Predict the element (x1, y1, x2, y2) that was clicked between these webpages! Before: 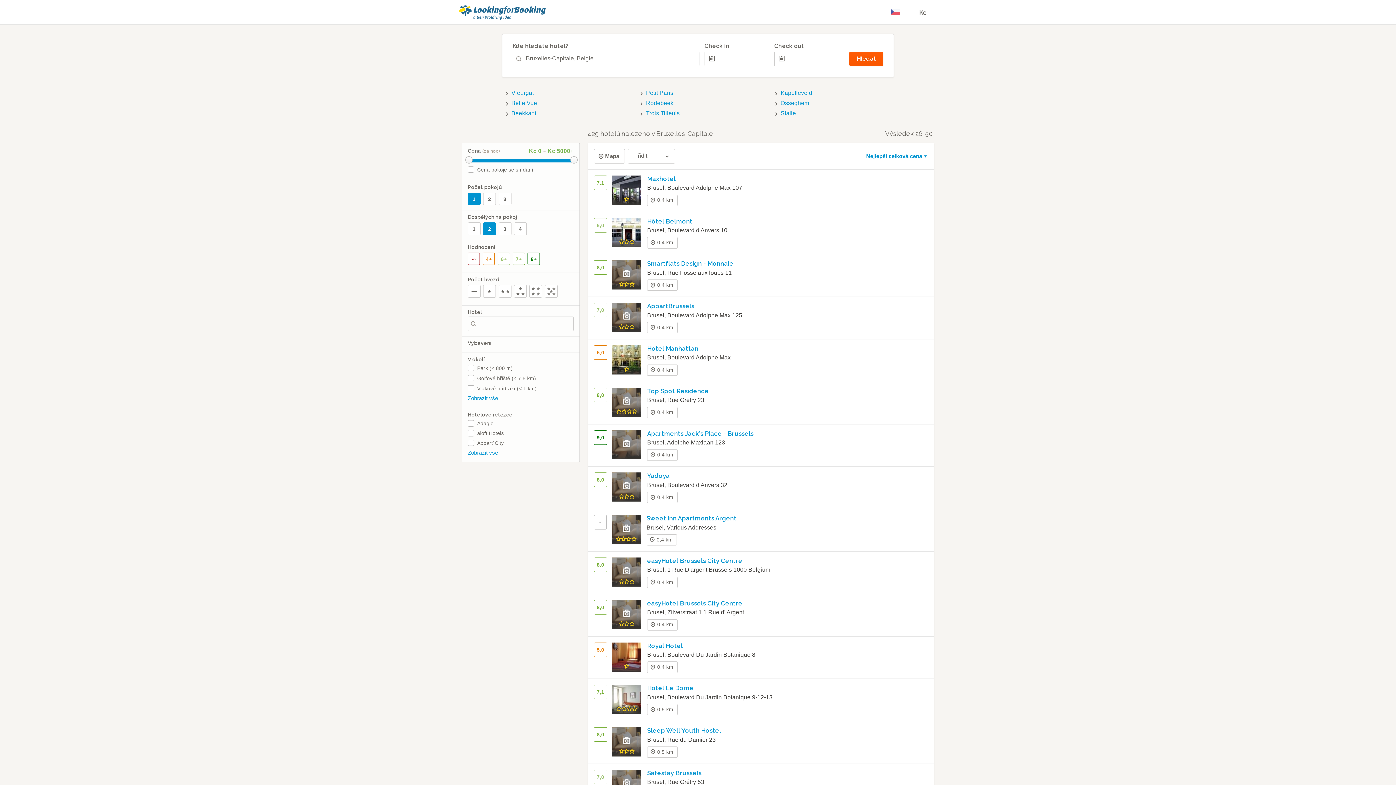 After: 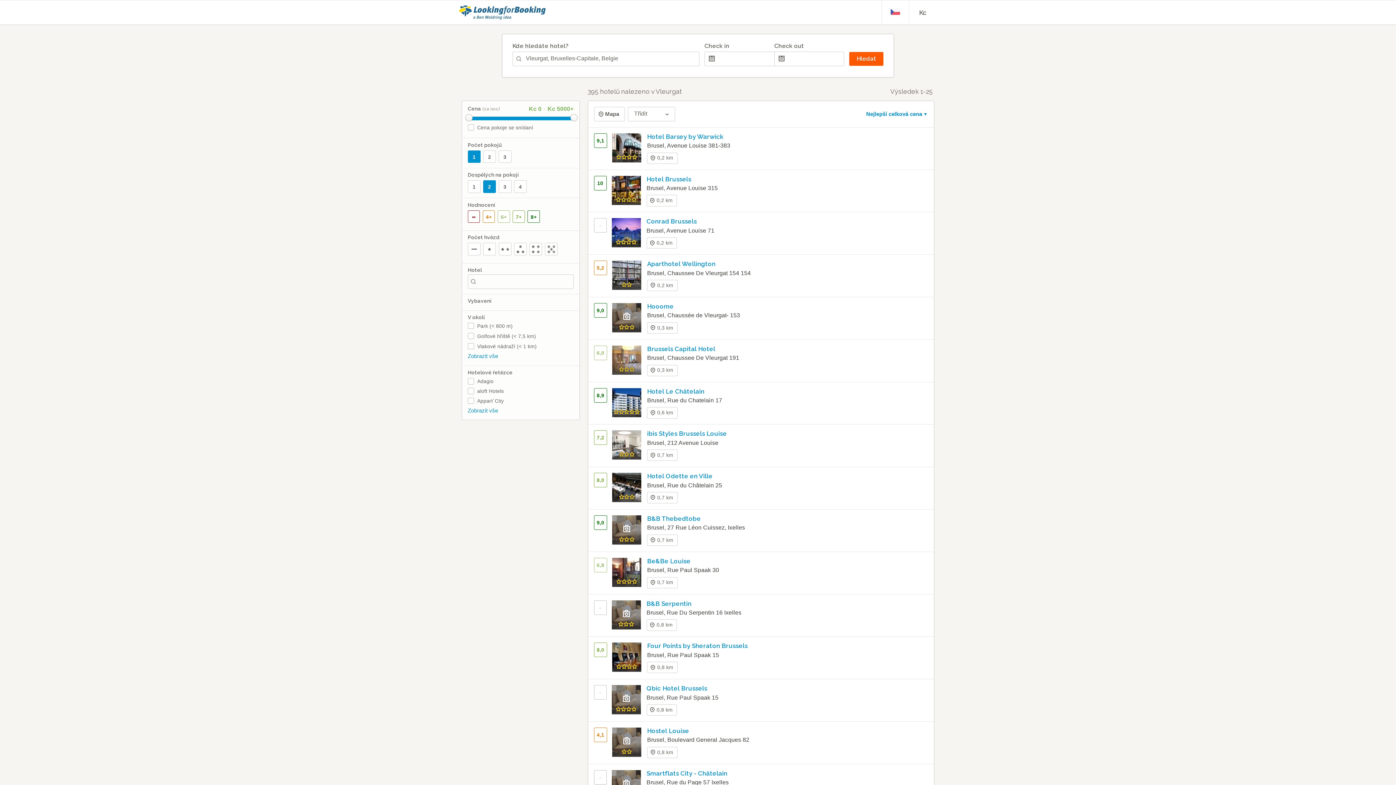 Action: bbox: (504, 89, 533, 95) label: Vleurgat